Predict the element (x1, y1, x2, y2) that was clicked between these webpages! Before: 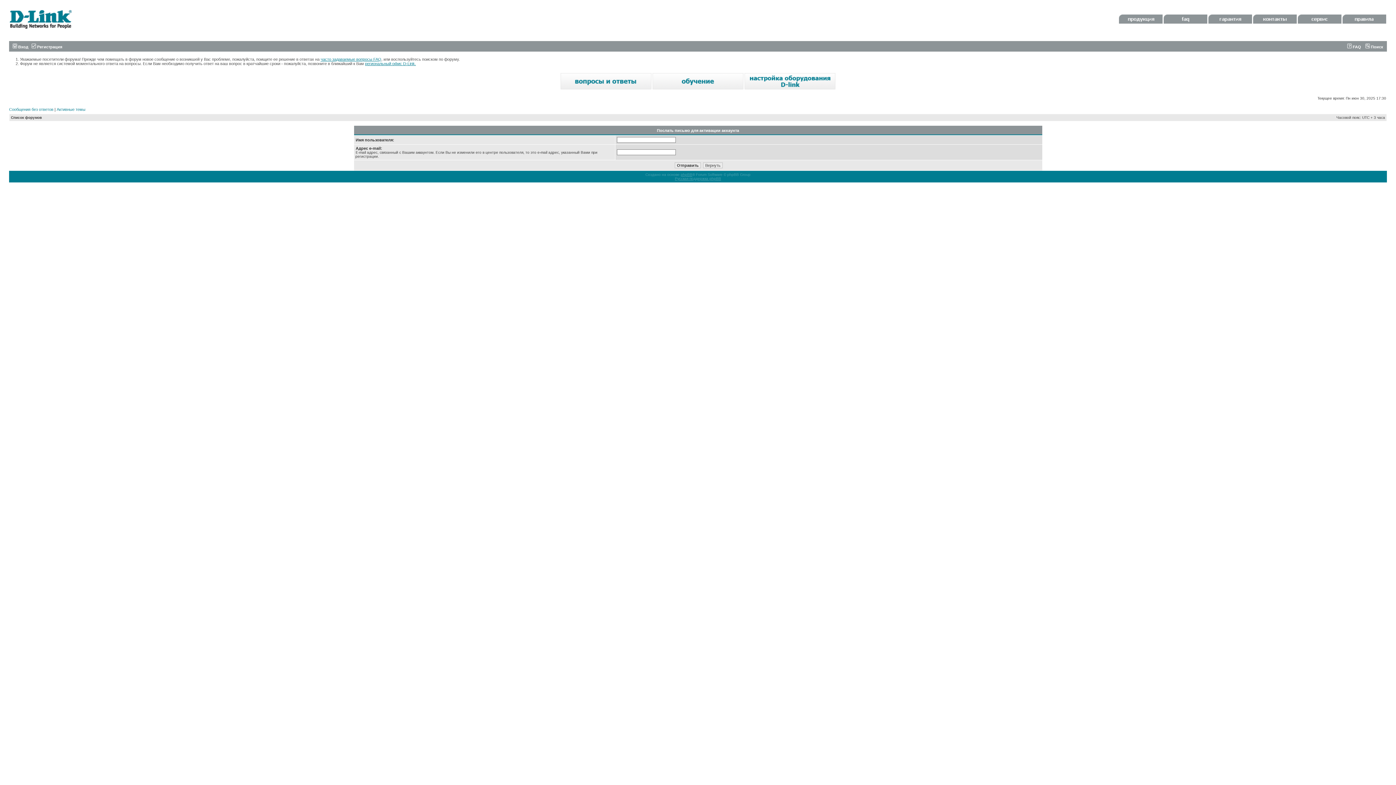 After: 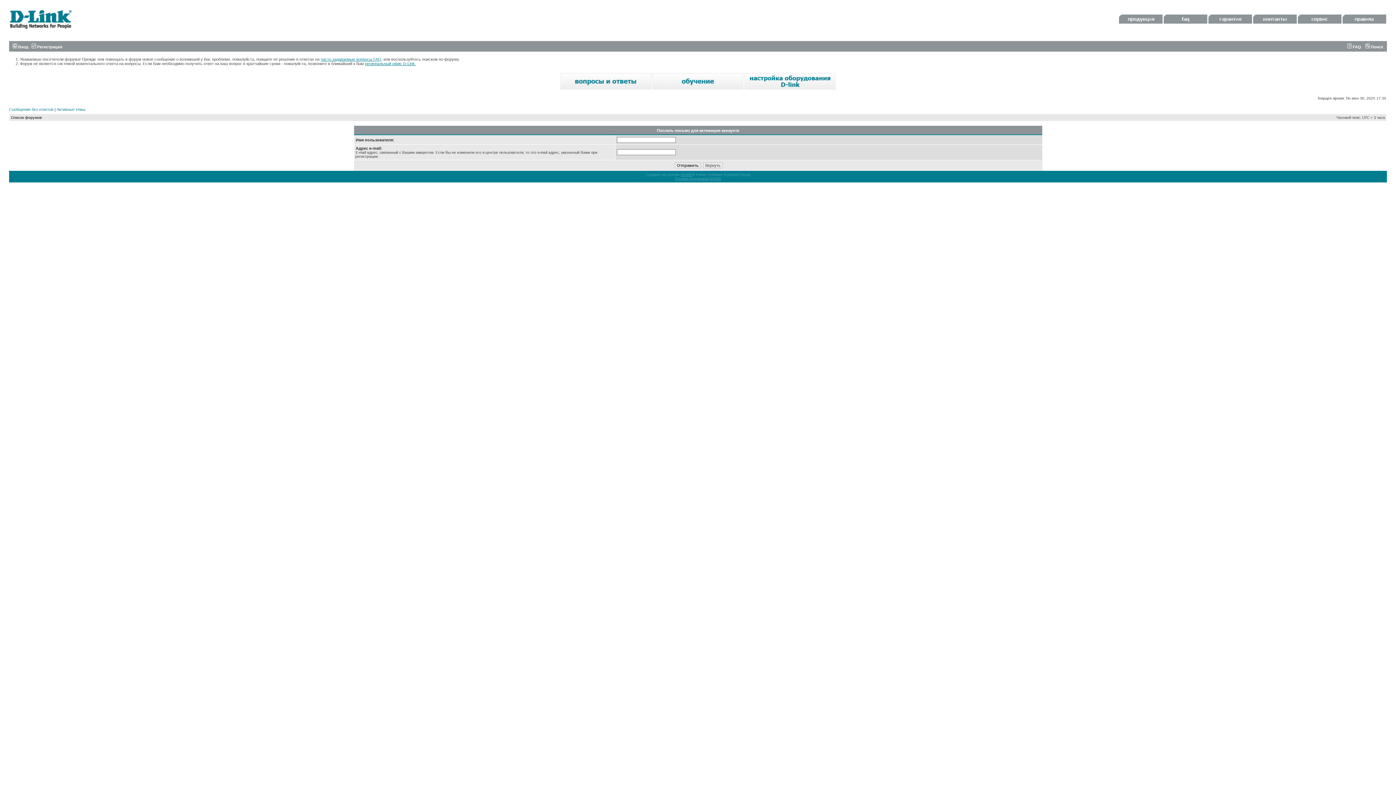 Action: bbox: (1253, 20, 1297, 24)